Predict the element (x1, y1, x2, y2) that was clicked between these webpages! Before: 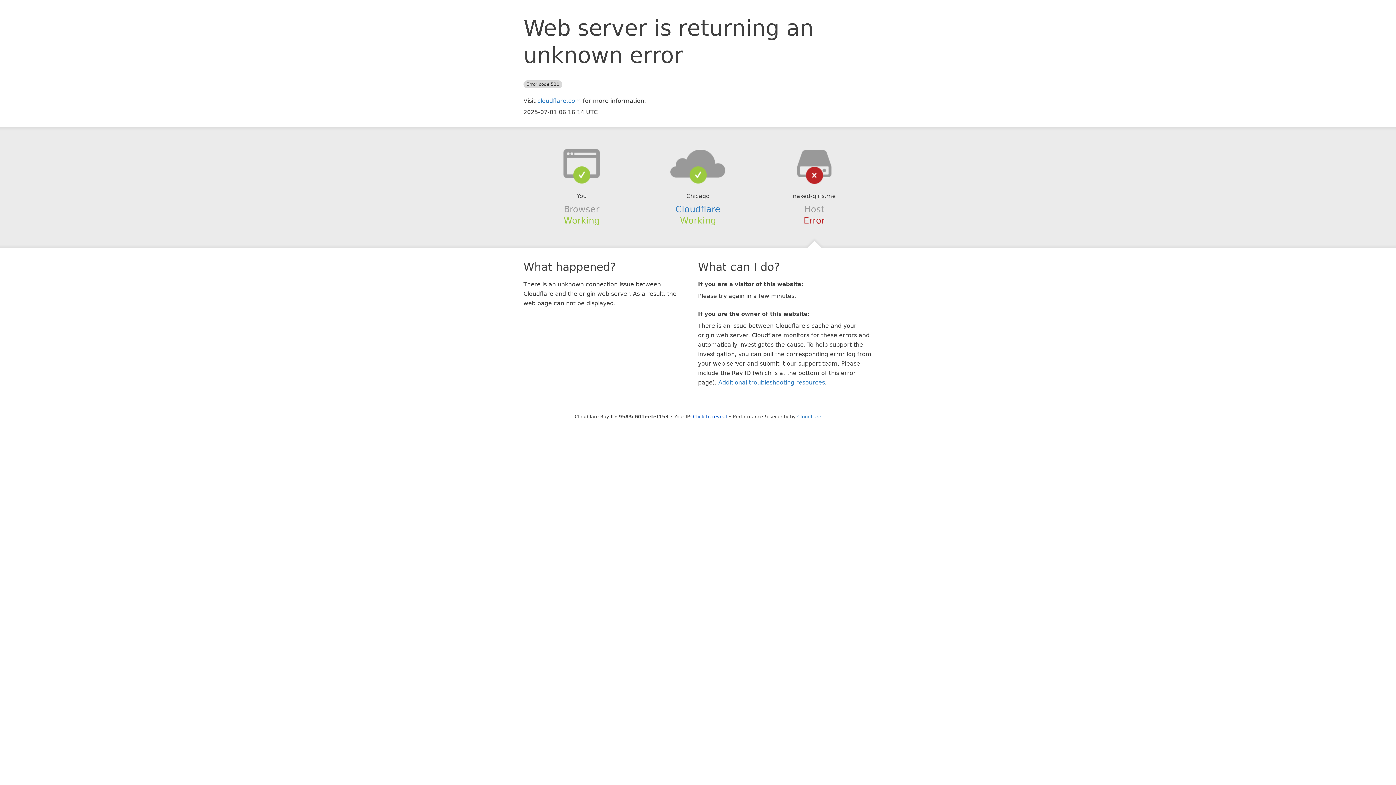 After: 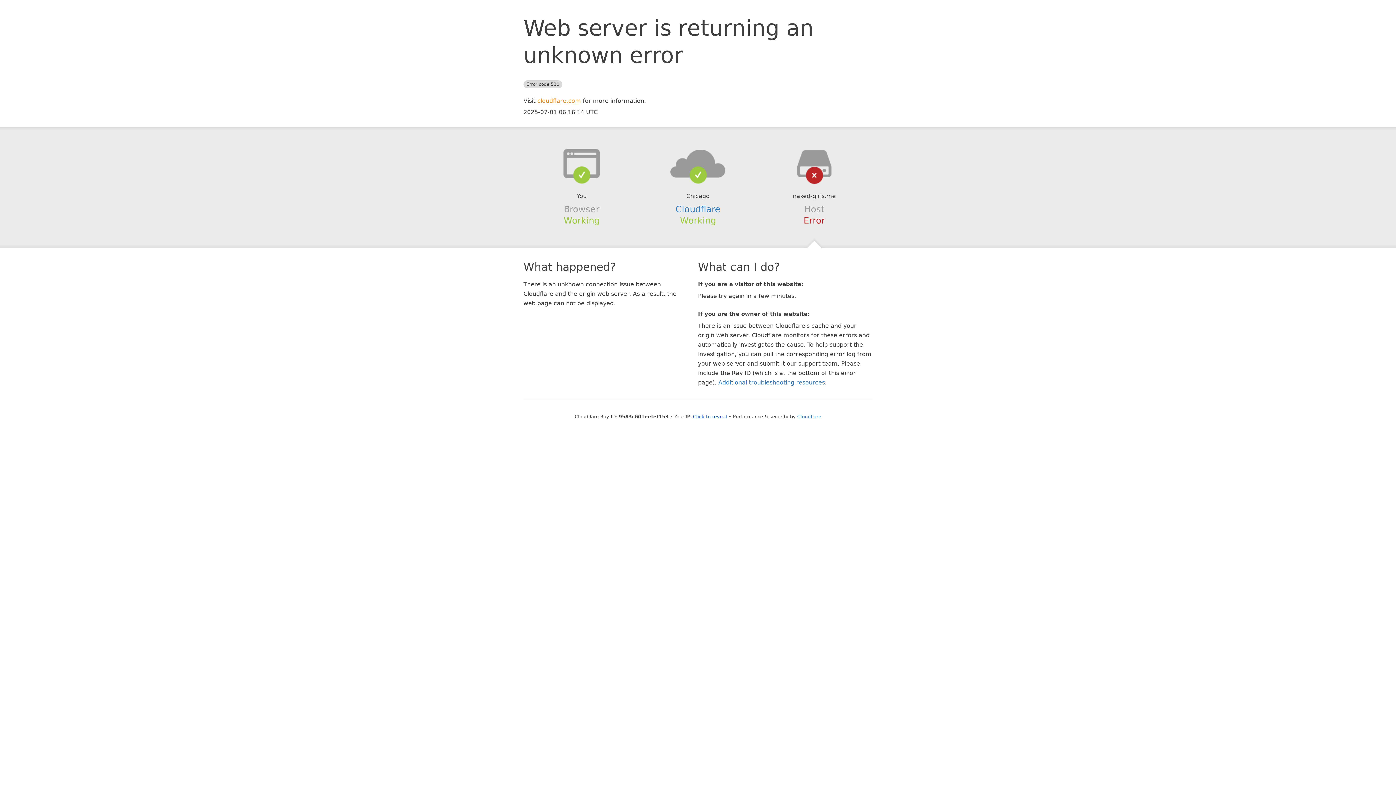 Action: label: cloudflare.com bbox: (537, 97, 581, 104)